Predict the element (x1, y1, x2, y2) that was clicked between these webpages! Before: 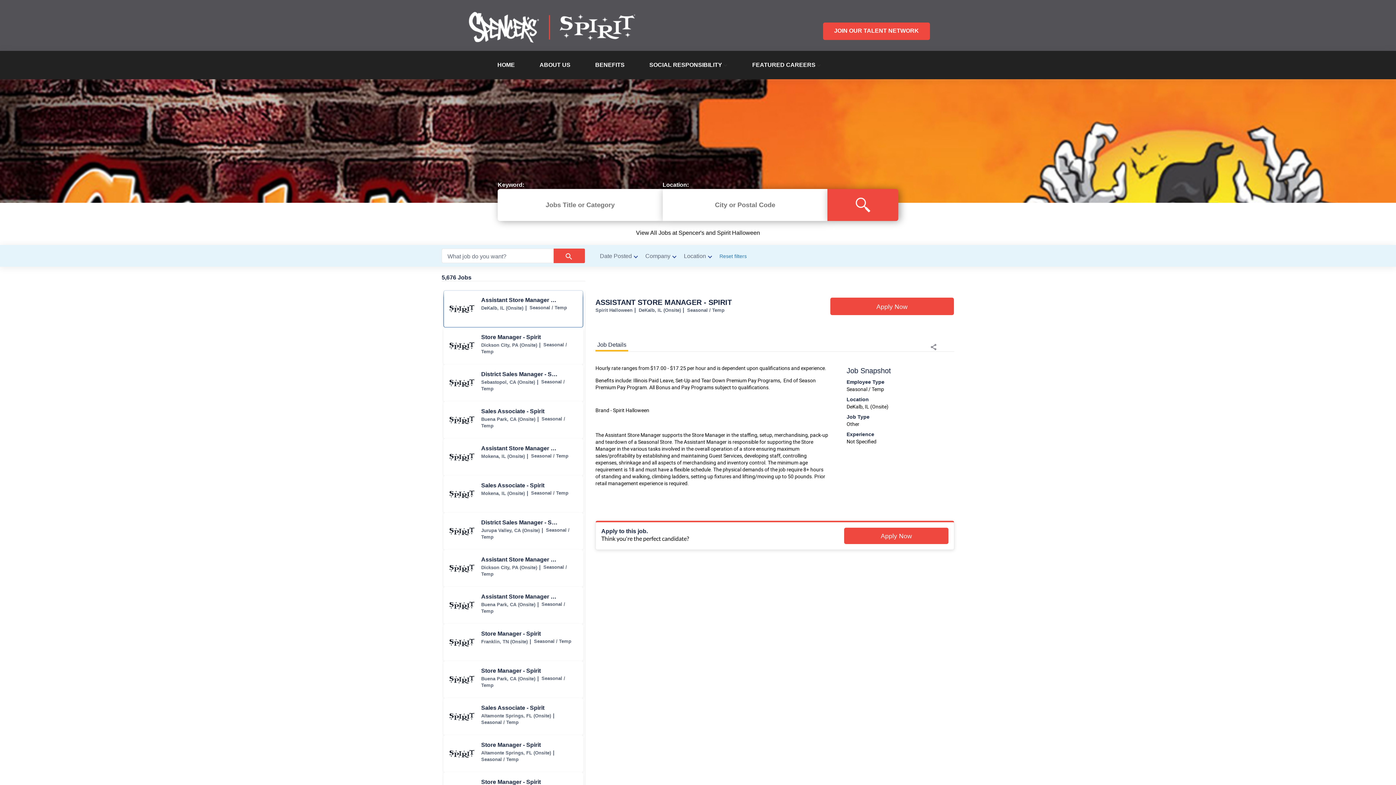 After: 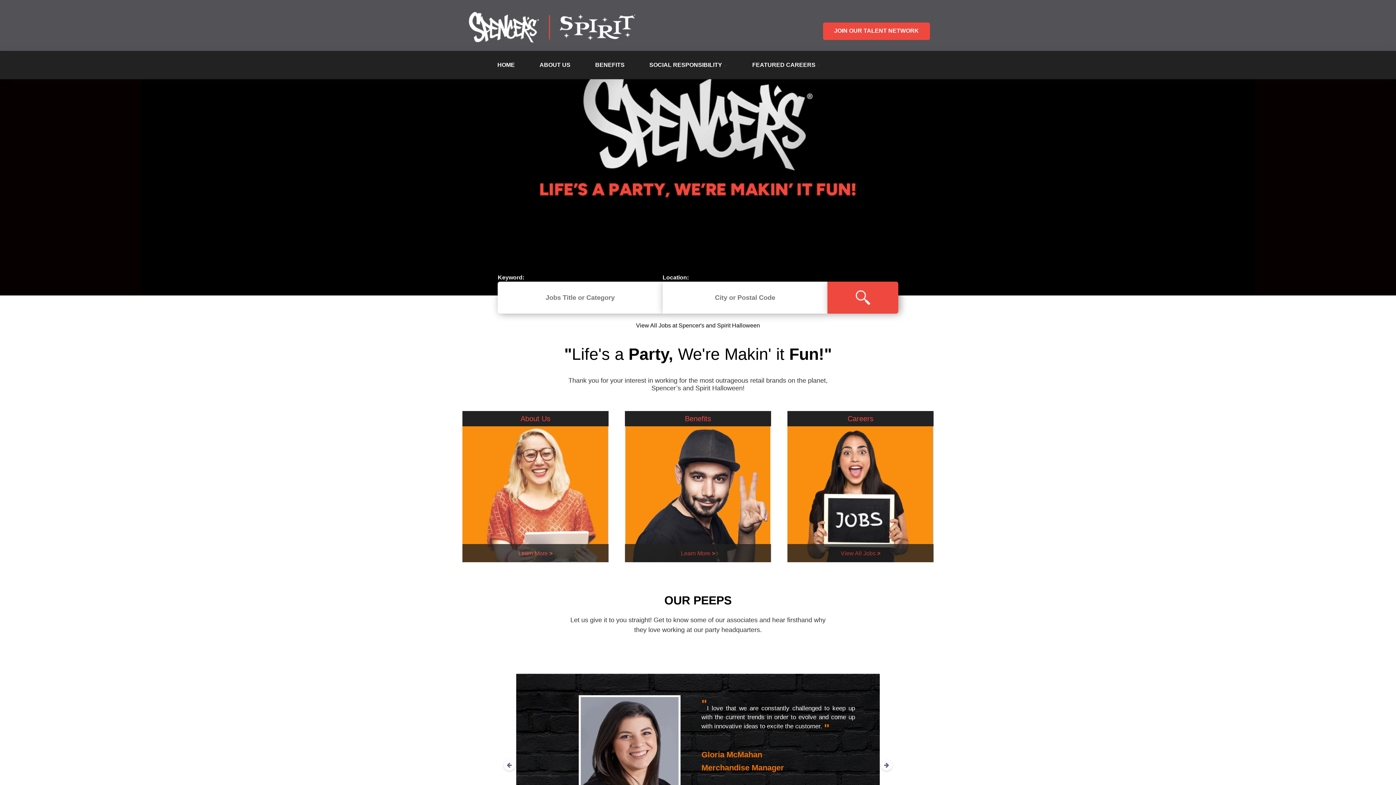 Action: bbox: (497, 53, 514, 77) label: HOME